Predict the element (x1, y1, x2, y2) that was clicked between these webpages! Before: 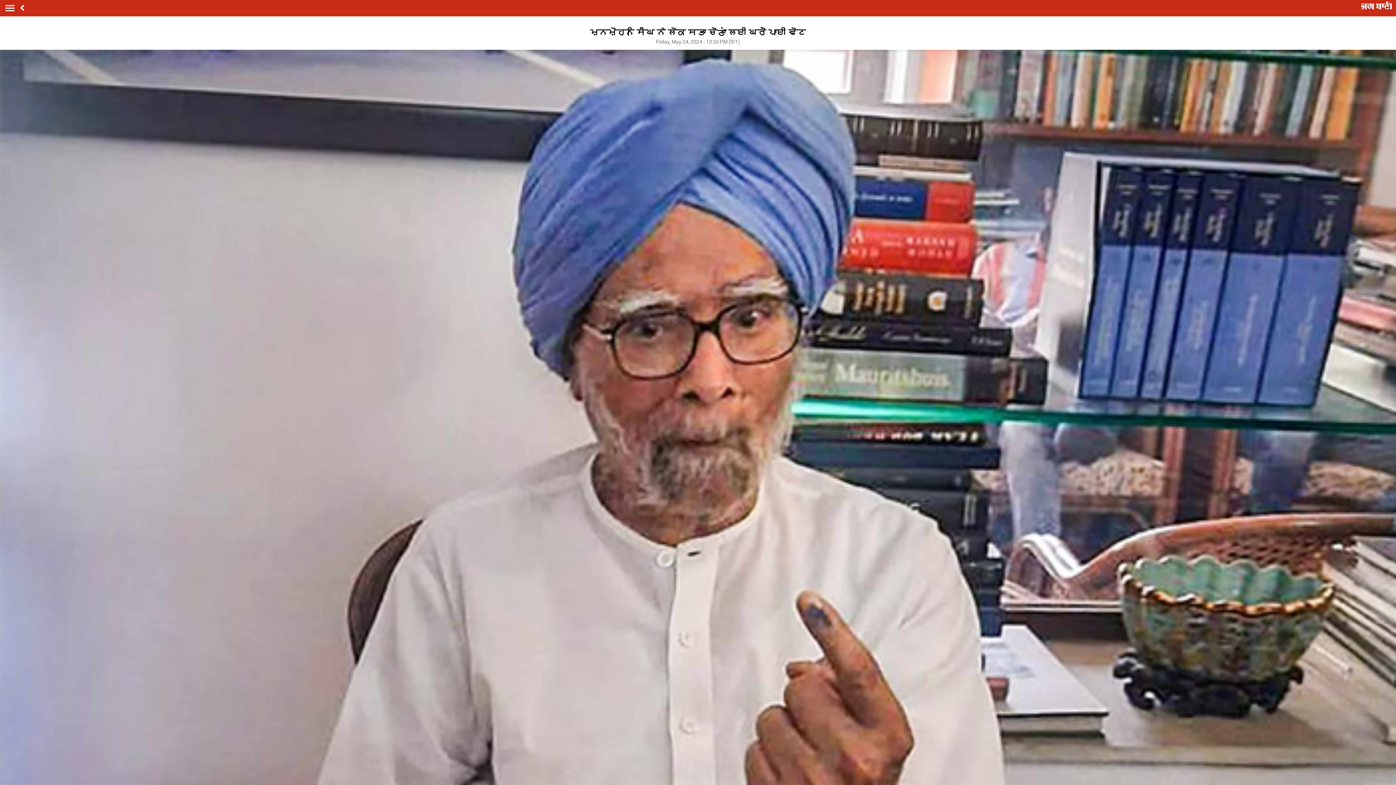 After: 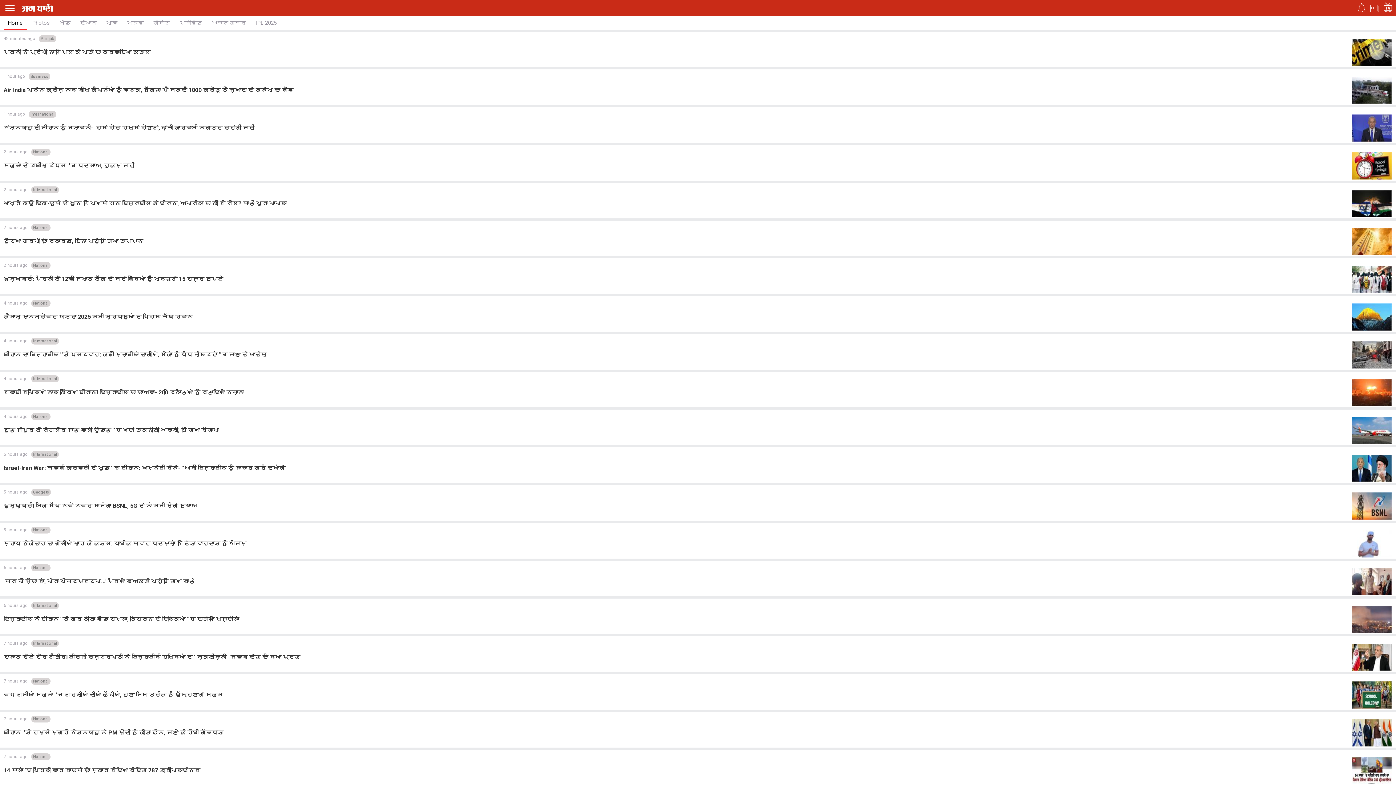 Action: bbox: (1361, 1, 1392, 10)